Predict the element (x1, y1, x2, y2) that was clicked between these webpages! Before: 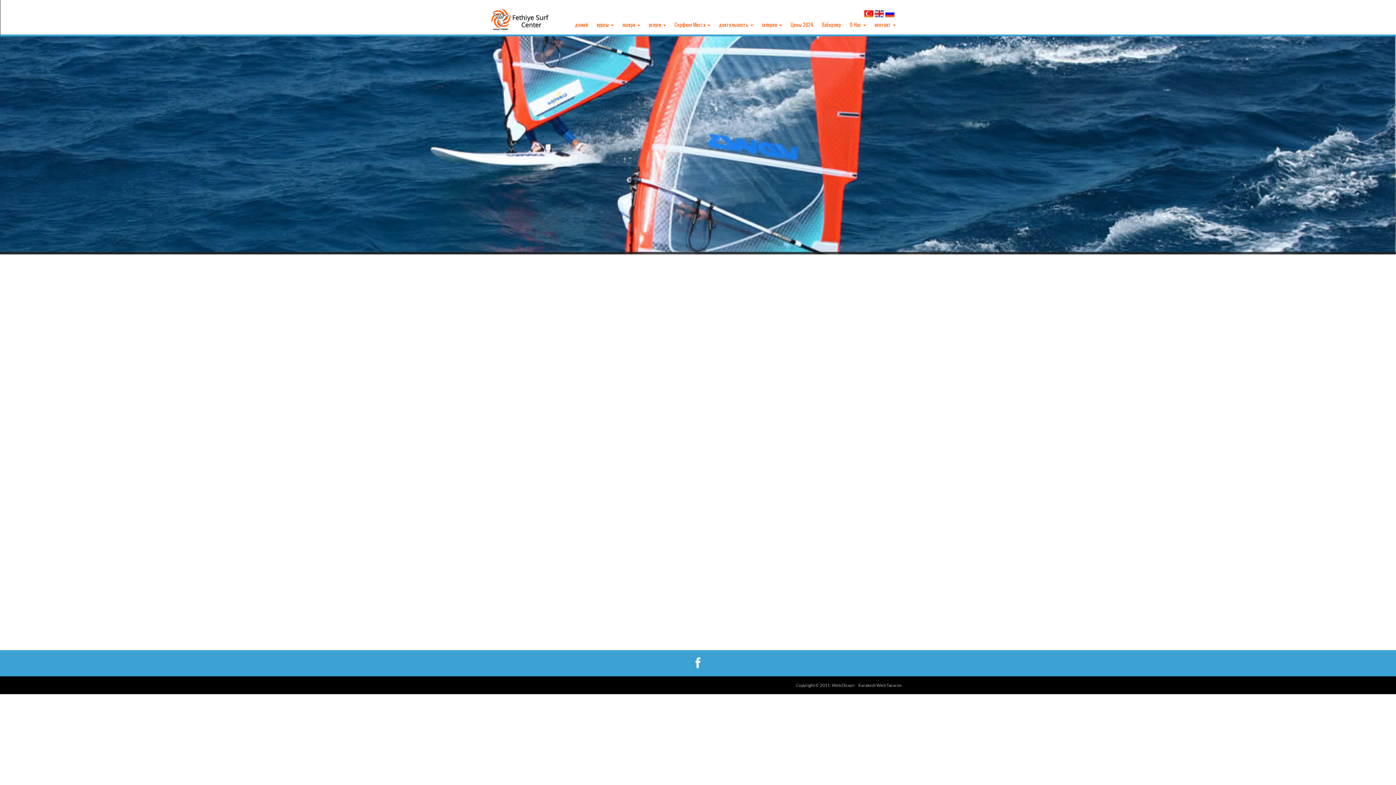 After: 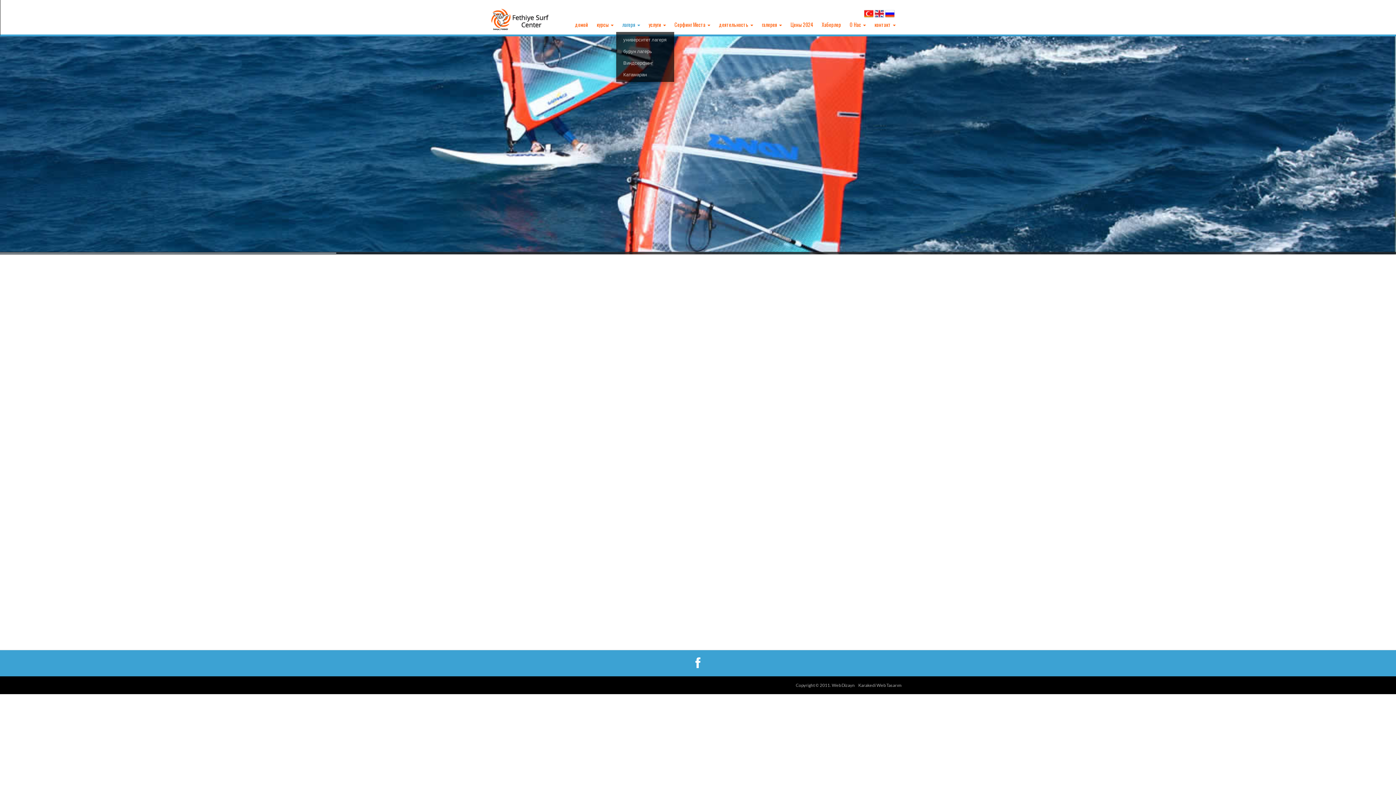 Action: bbox: (618, 17, 644, 31) label: лагеря 